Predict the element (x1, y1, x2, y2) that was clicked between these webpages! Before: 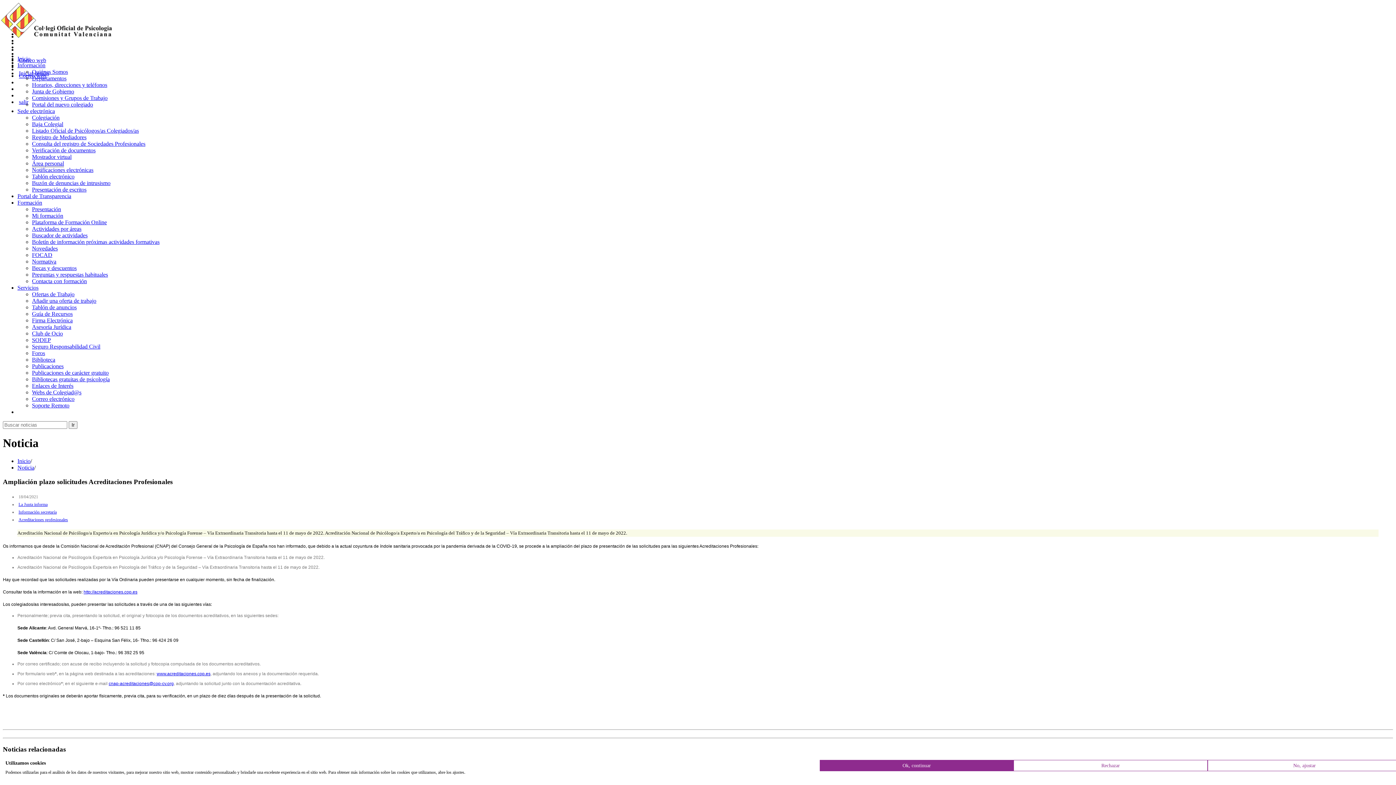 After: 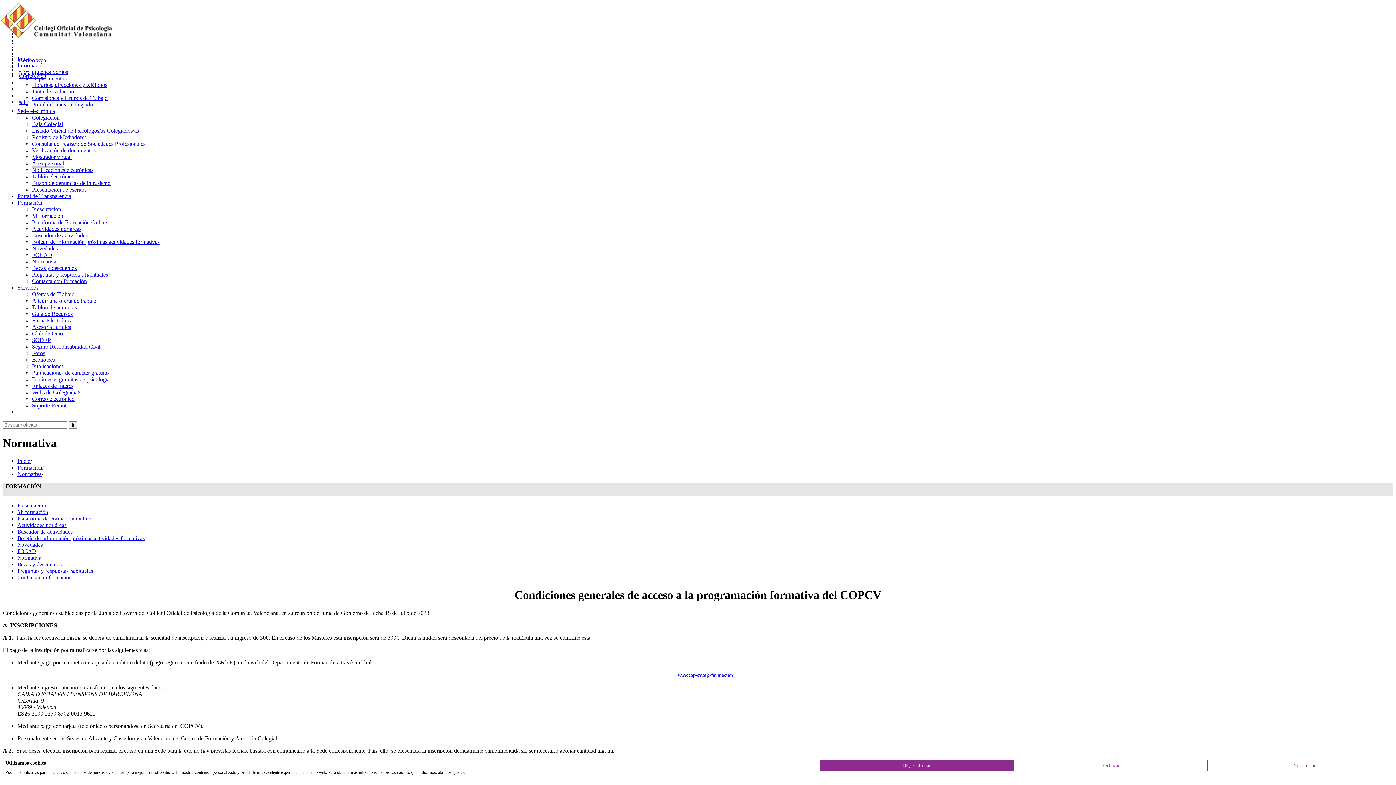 Action: label: Normativa bbox: (32, 258, 56, 264)